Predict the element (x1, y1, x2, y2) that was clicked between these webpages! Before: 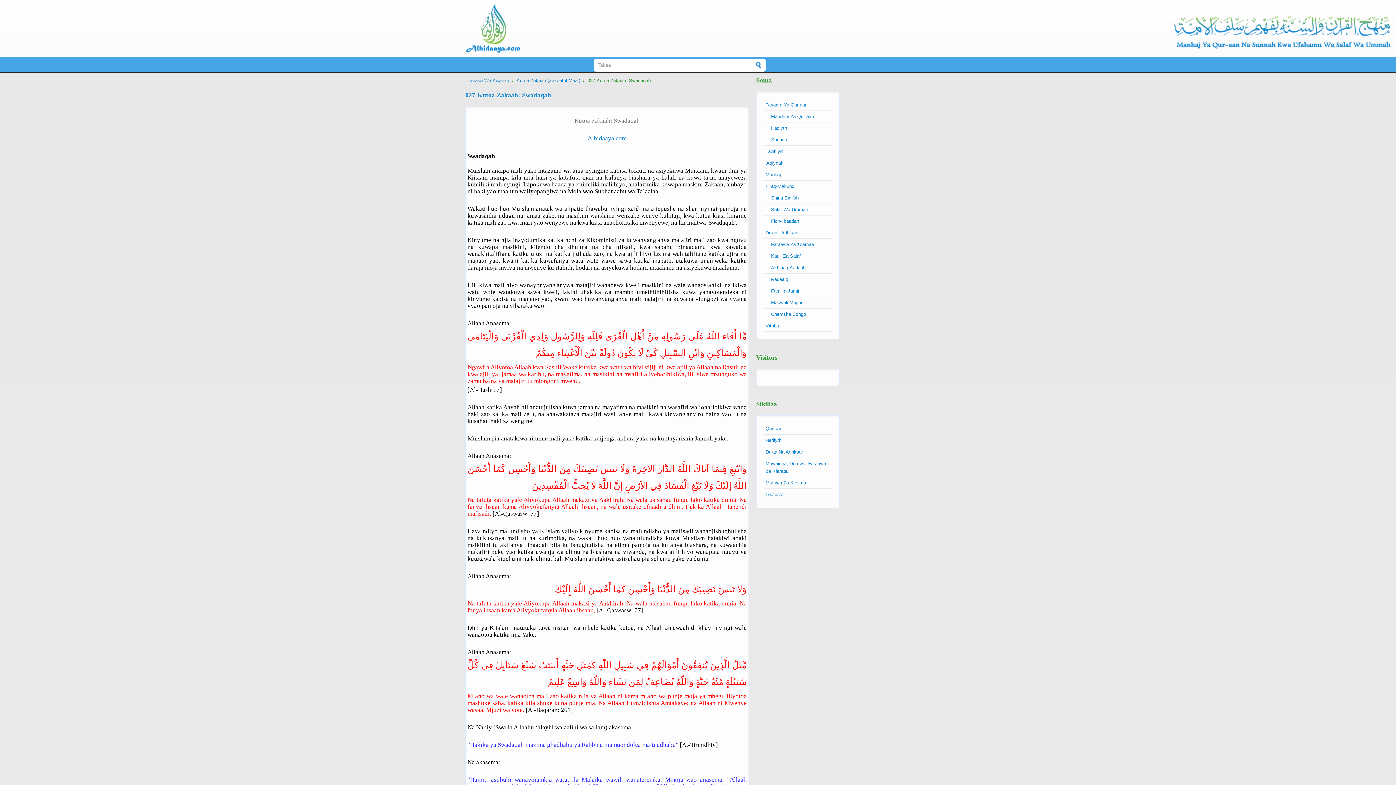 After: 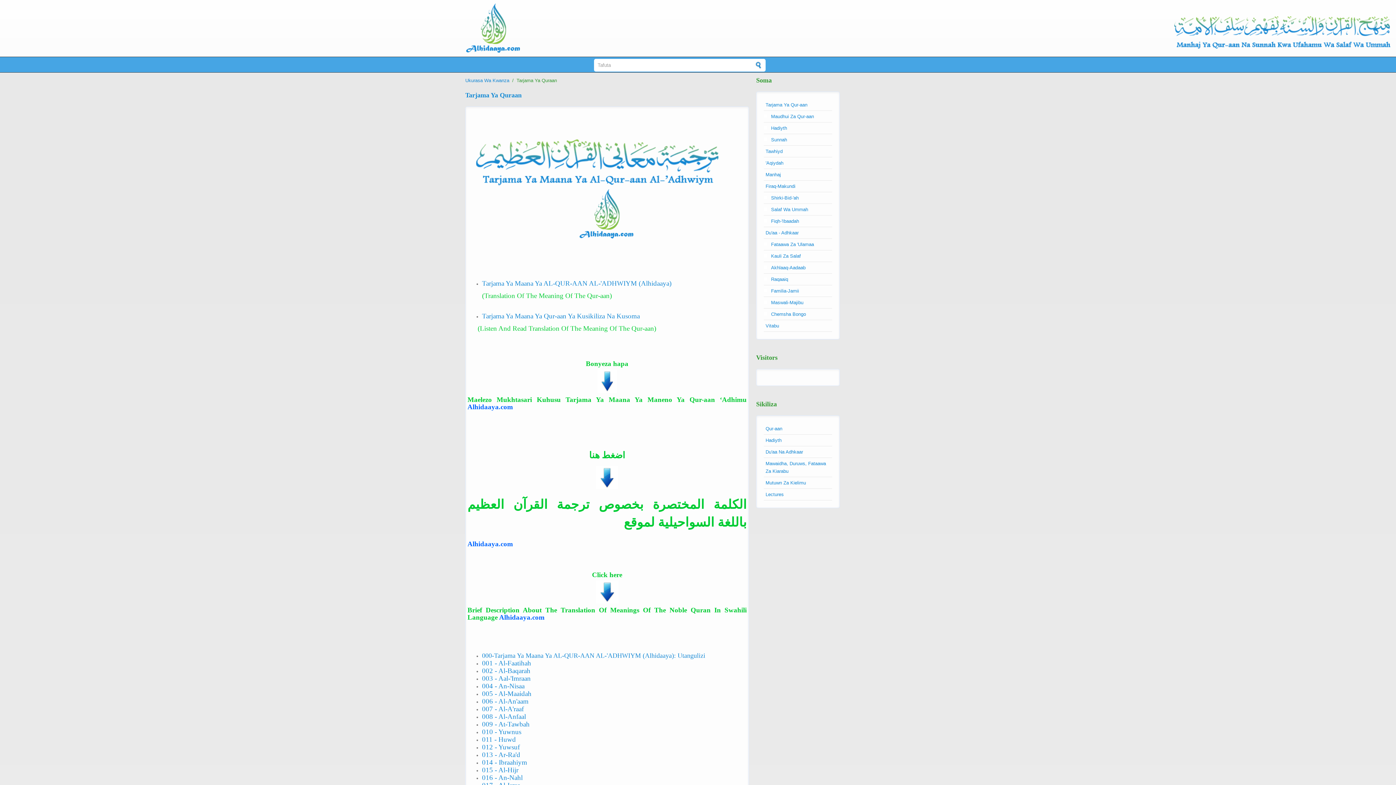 Action: label: Tarjama Ya Qur-aan bbox: (765, 102, 807, 107)